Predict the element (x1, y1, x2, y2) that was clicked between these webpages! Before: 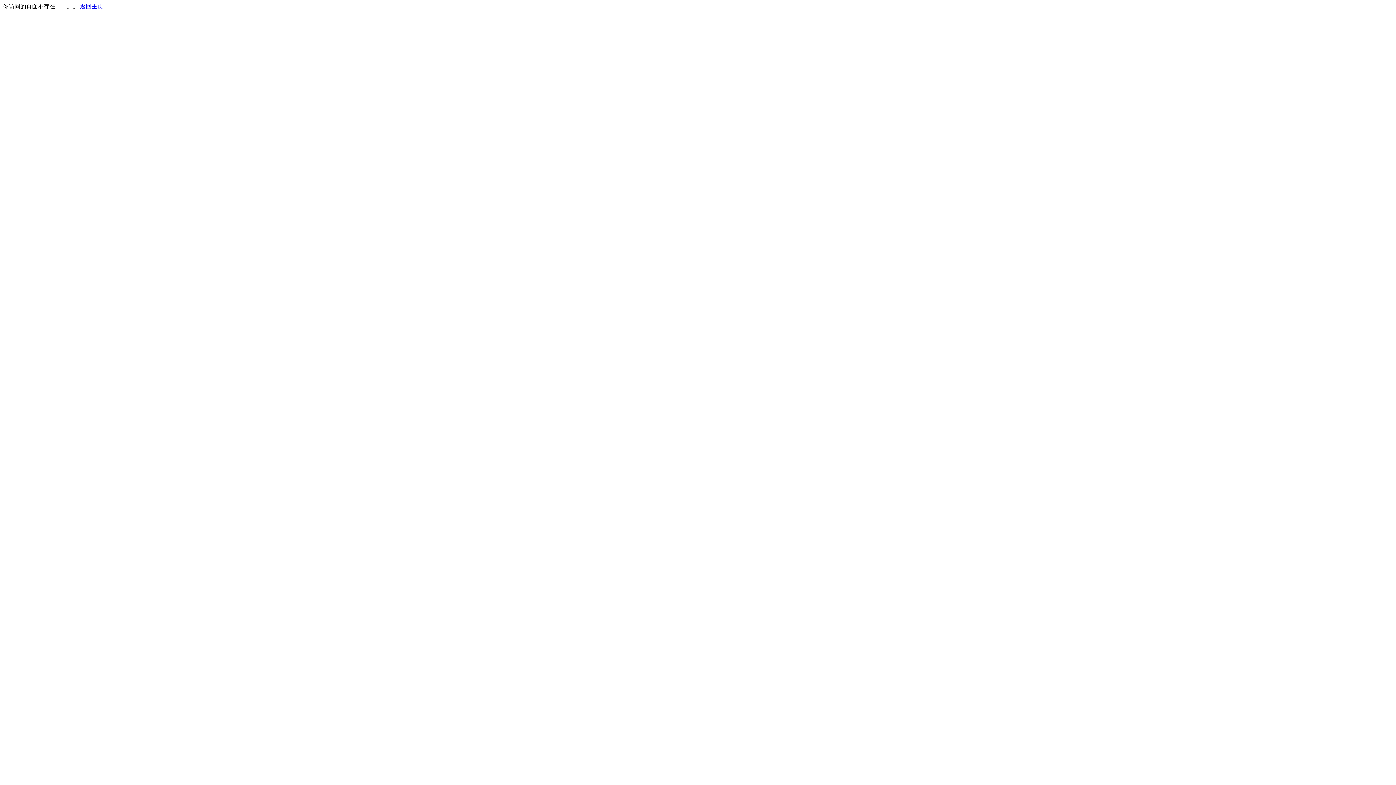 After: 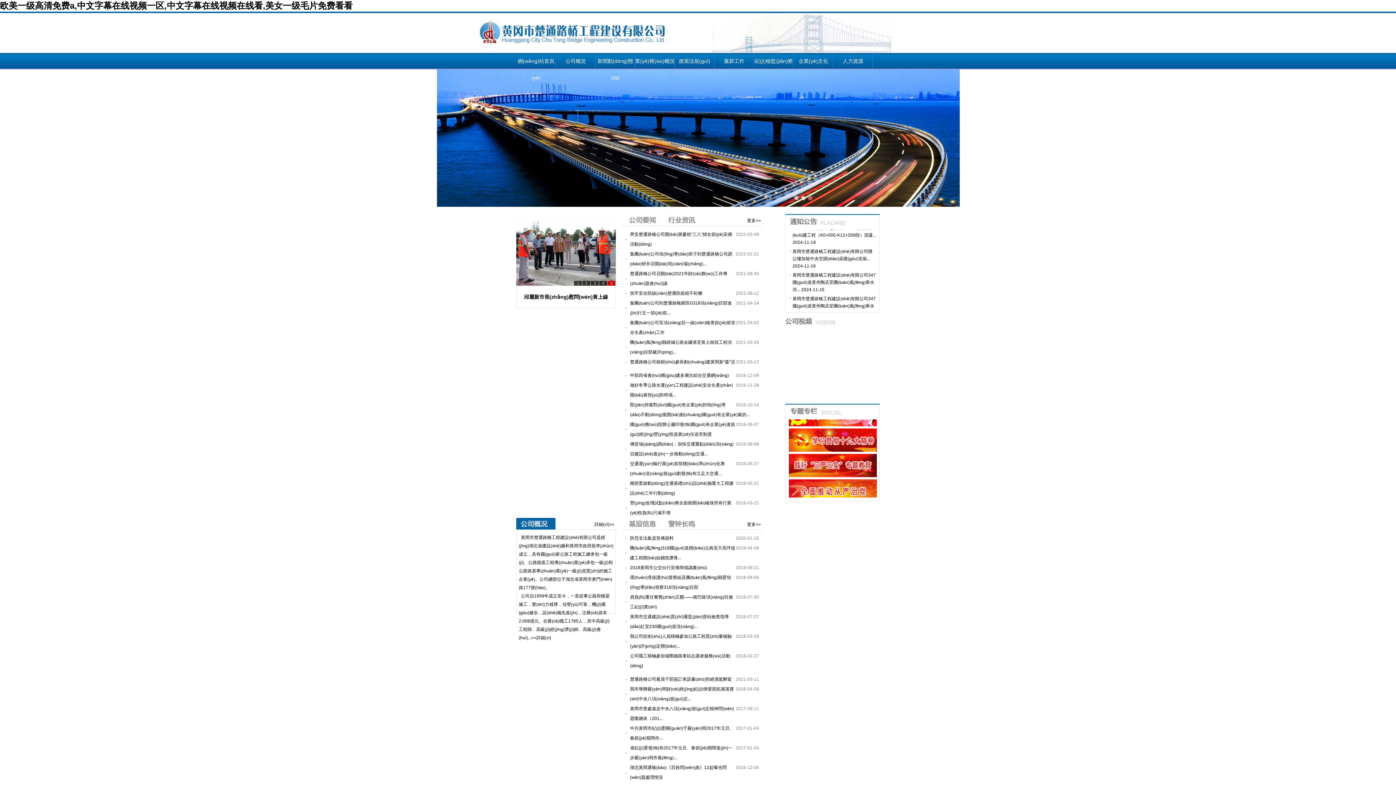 Action: bbox: (80, 3, 103, 9) label: 返回主页